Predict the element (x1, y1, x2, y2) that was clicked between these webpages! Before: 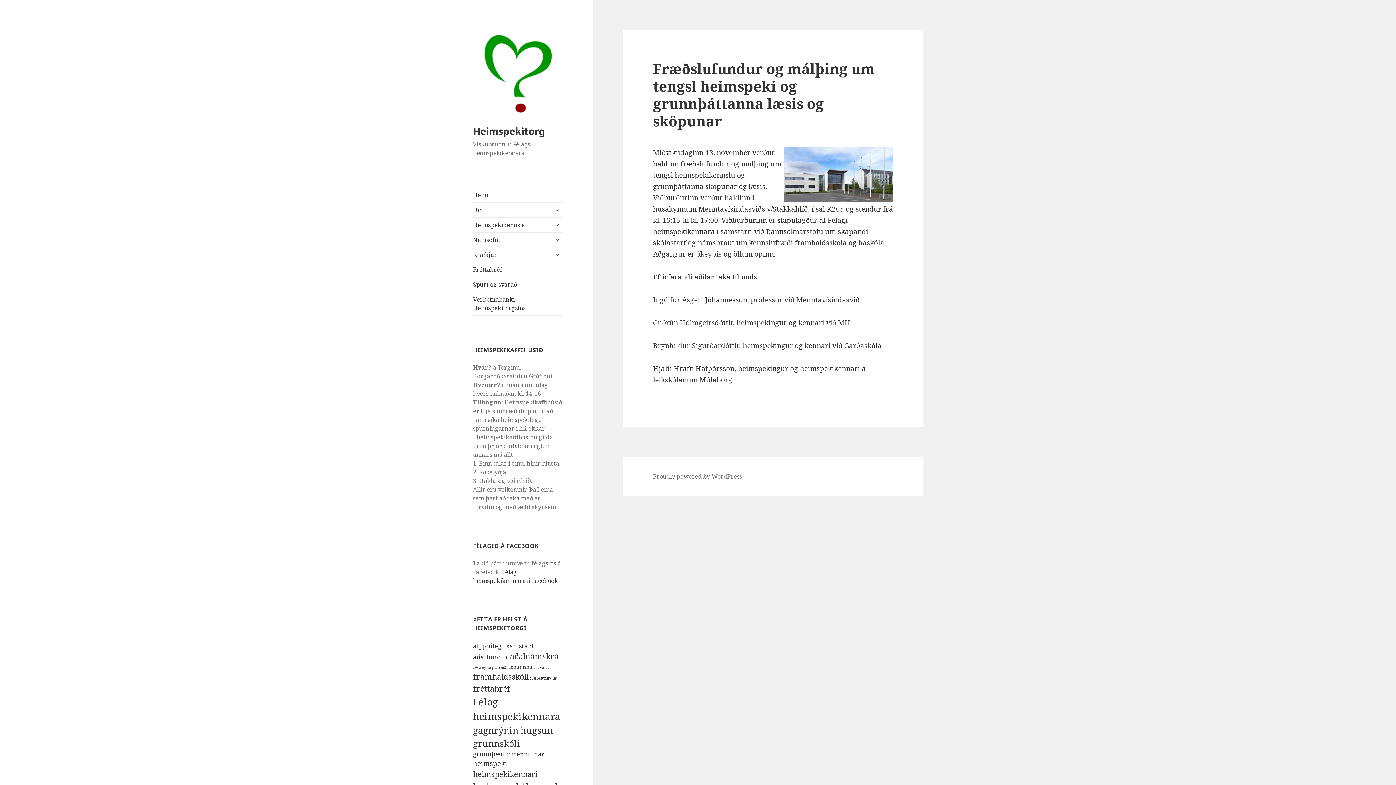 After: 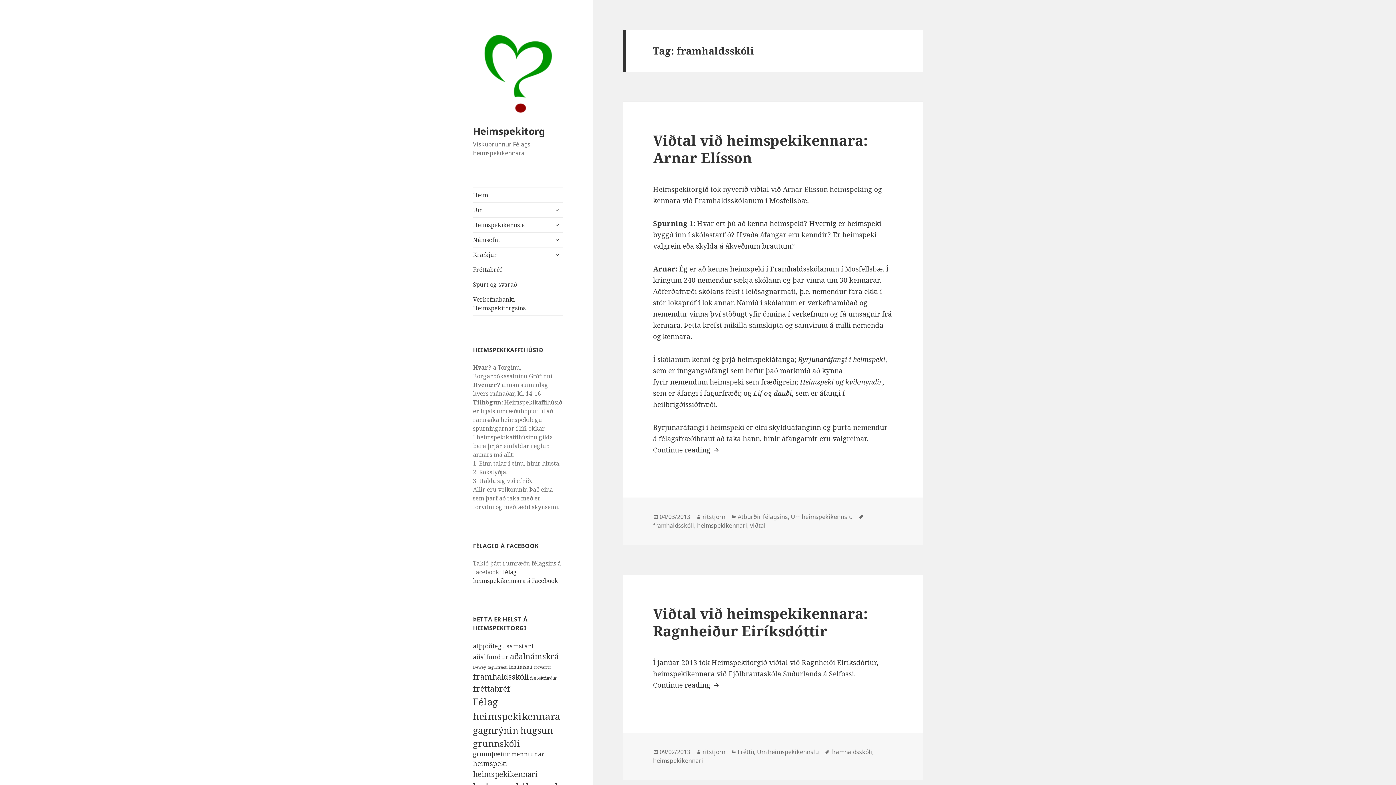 Action: bbox: (473, 671, 528, 682) label: framhaldsskóli (10 items)